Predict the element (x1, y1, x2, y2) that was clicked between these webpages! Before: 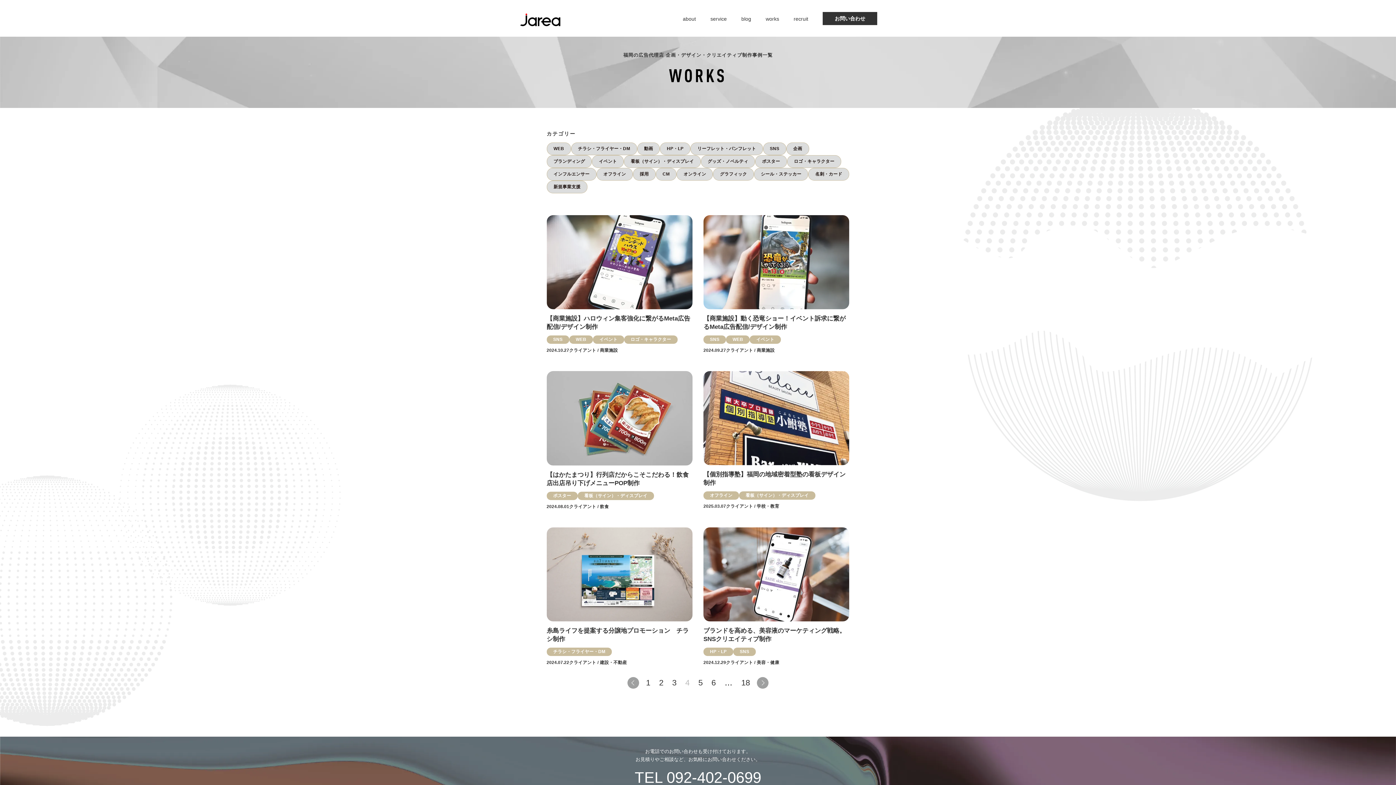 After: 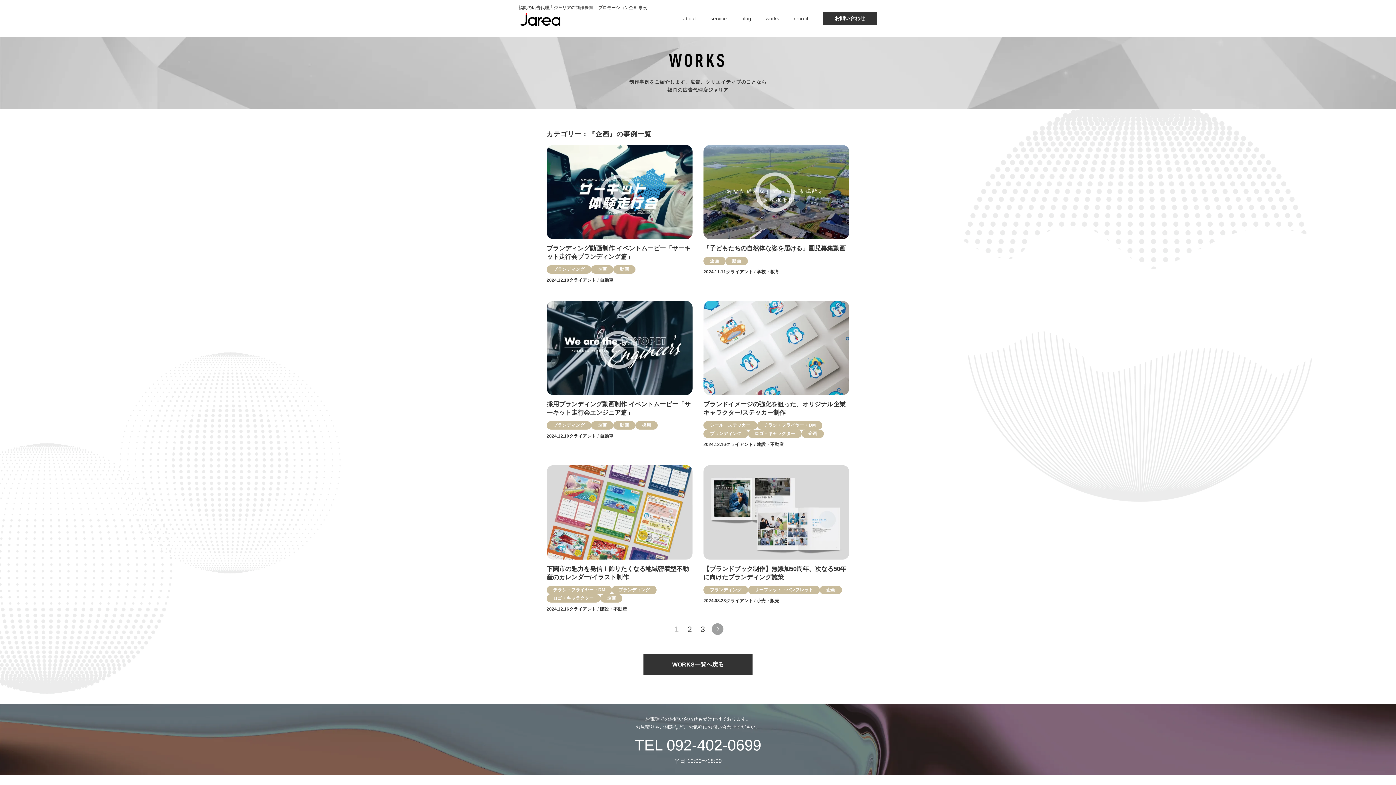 Action: label: 企画 bbox: (786, 142, 809, 155)